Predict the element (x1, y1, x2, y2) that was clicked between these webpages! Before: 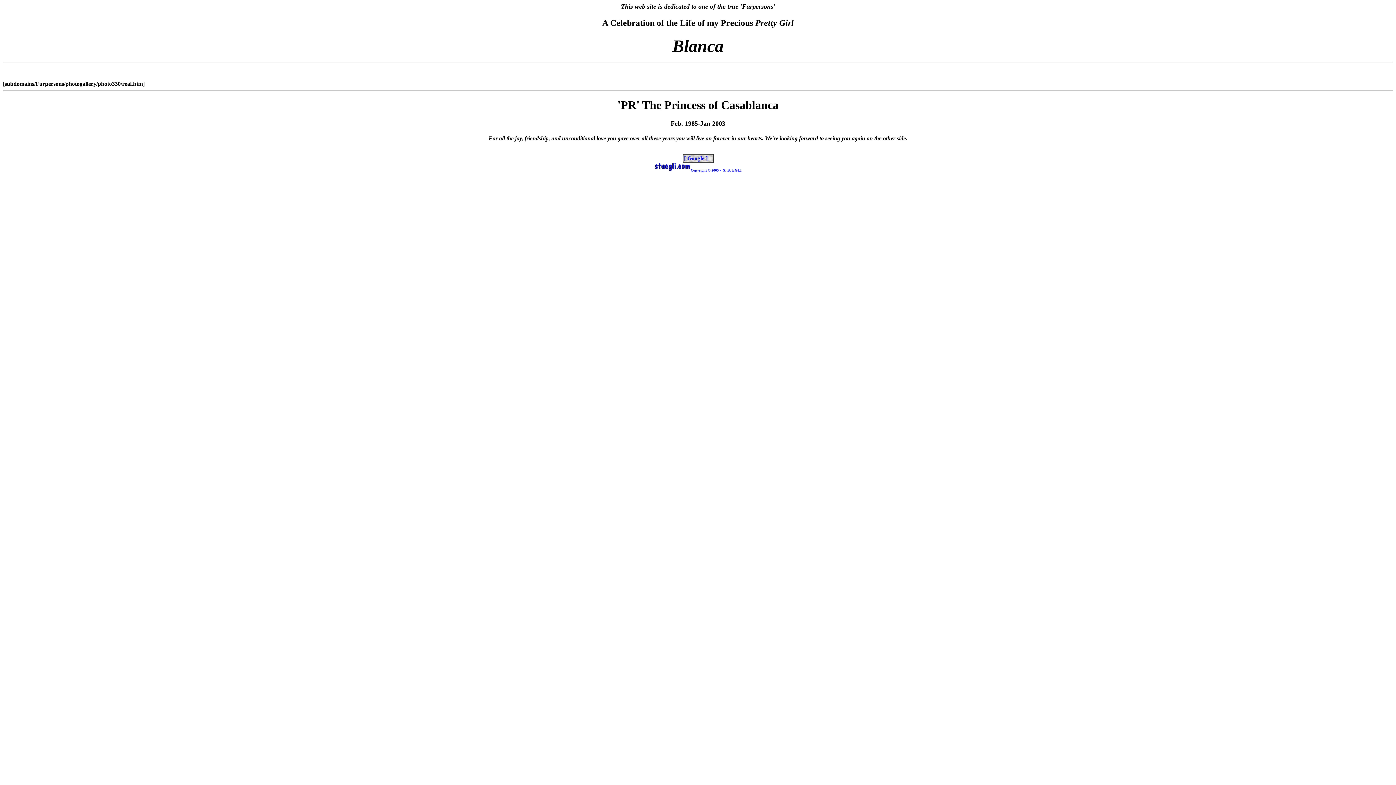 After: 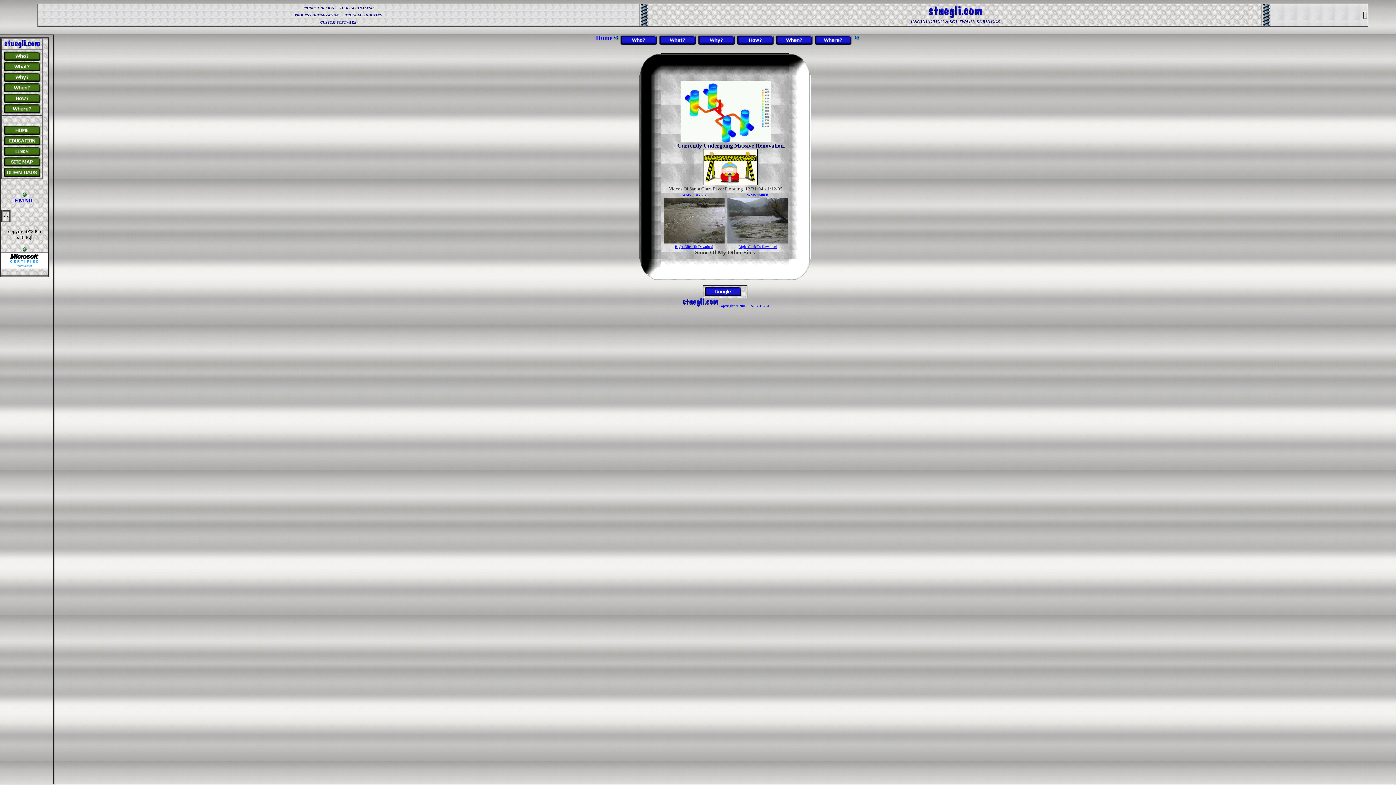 Action: bbox: (654, 166, 690, 172)